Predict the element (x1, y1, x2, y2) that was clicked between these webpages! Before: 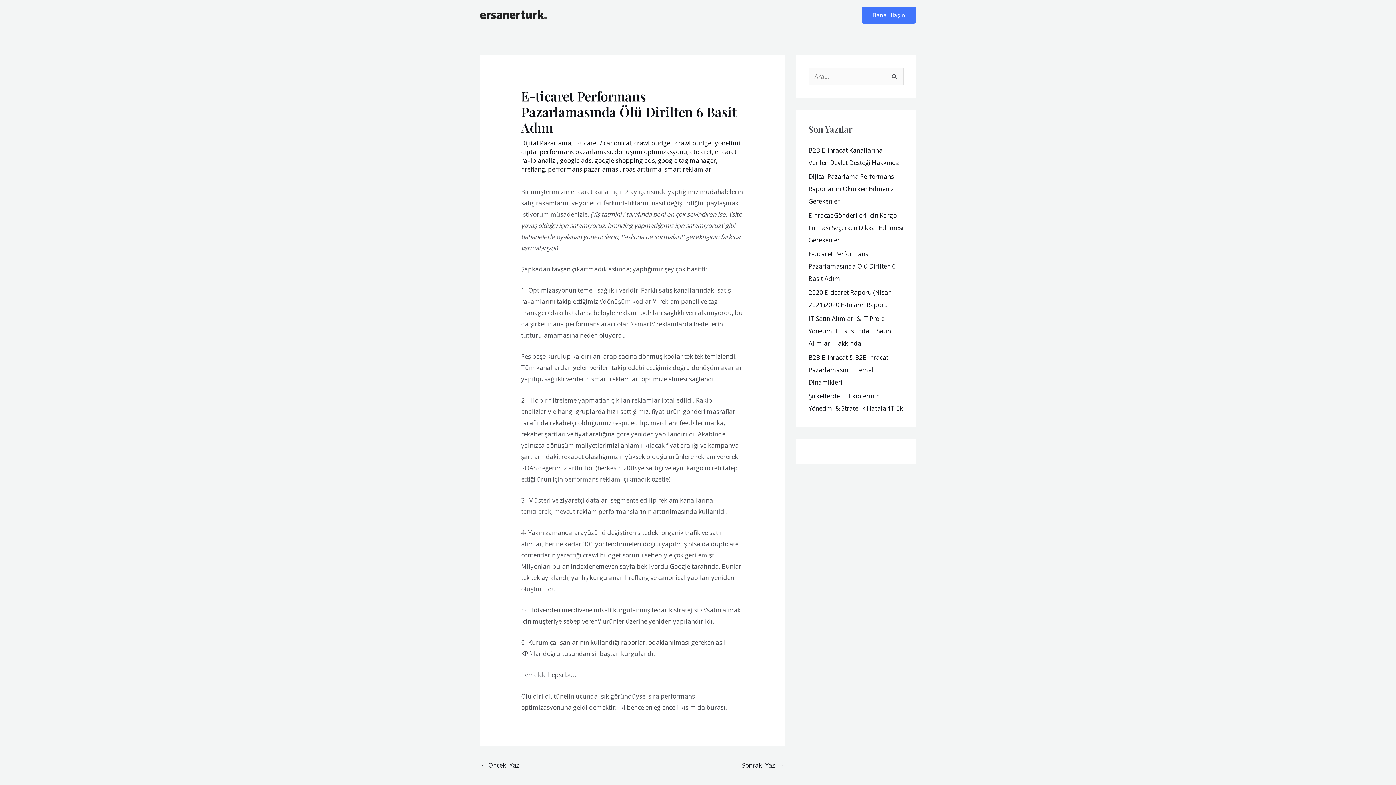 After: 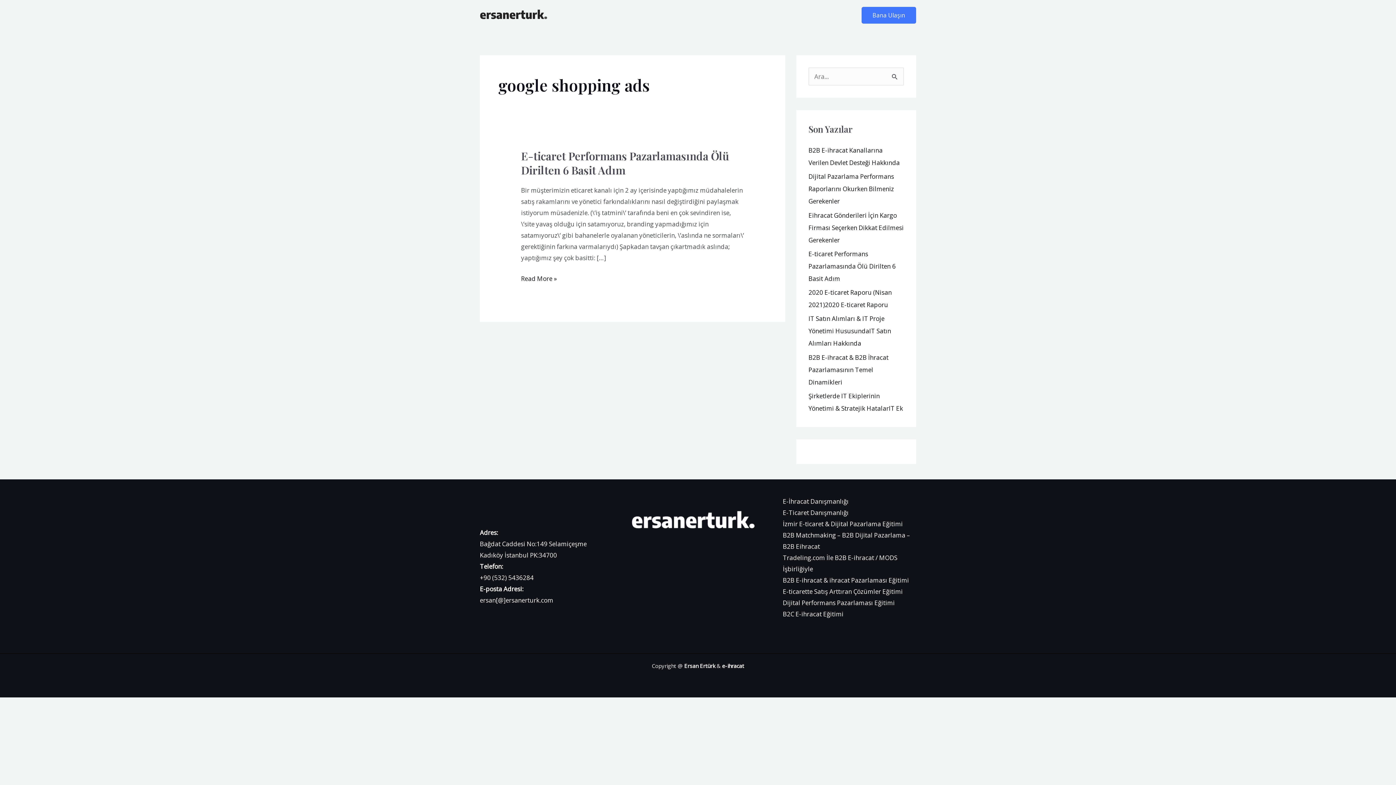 Action: label: google shopping ads bbox: (594, 156, 655, 164)